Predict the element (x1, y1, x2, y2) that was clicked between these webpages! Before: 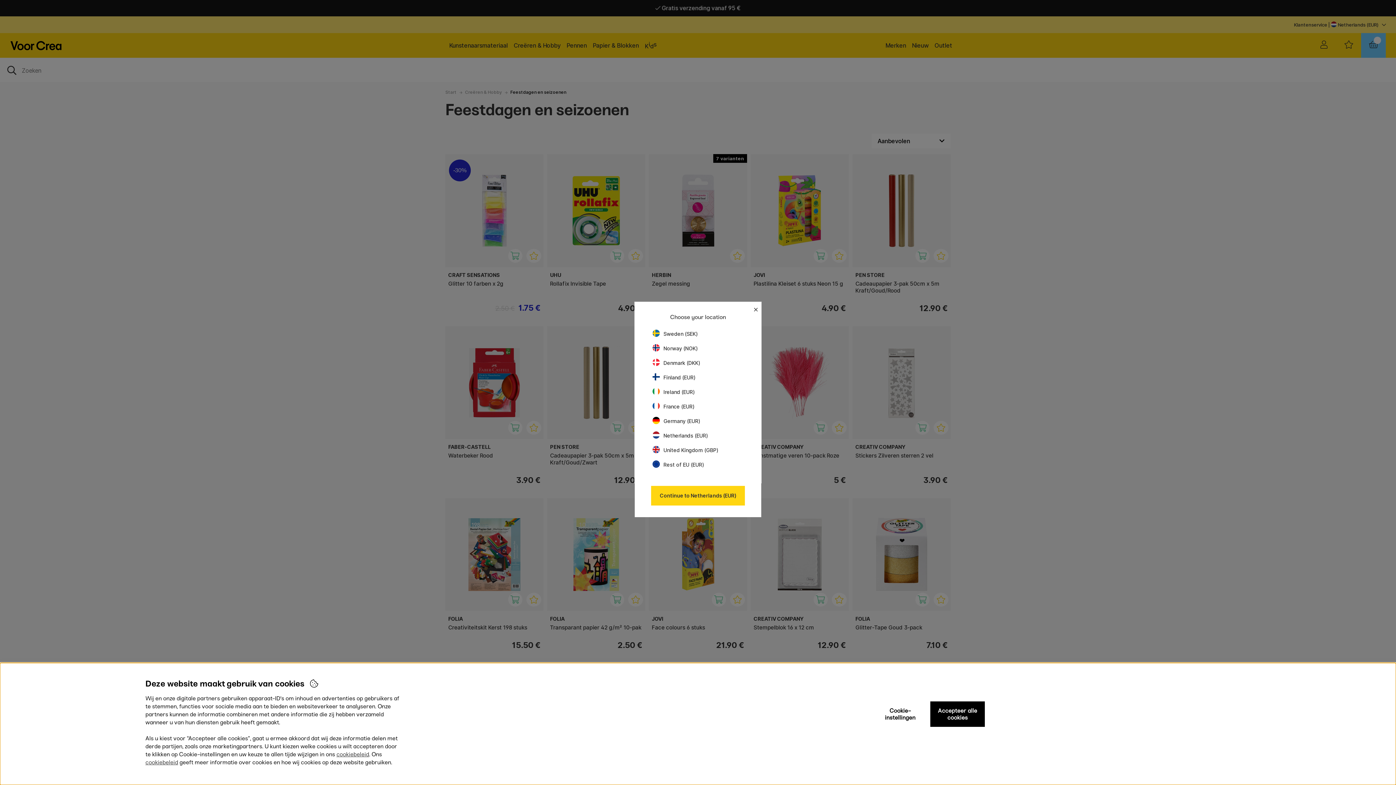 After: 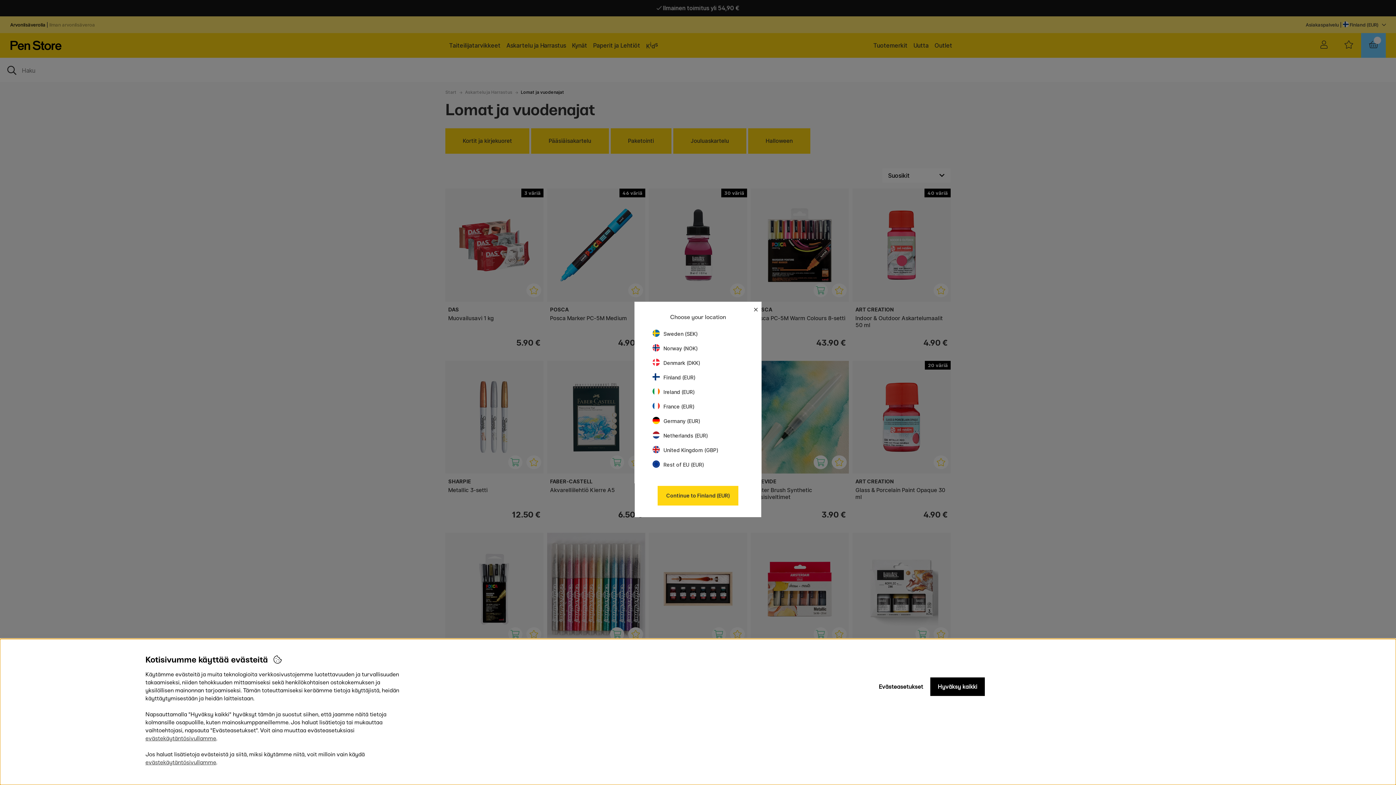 Action: bbox: (652, 374, 695, 380) label: Finland (EUR)